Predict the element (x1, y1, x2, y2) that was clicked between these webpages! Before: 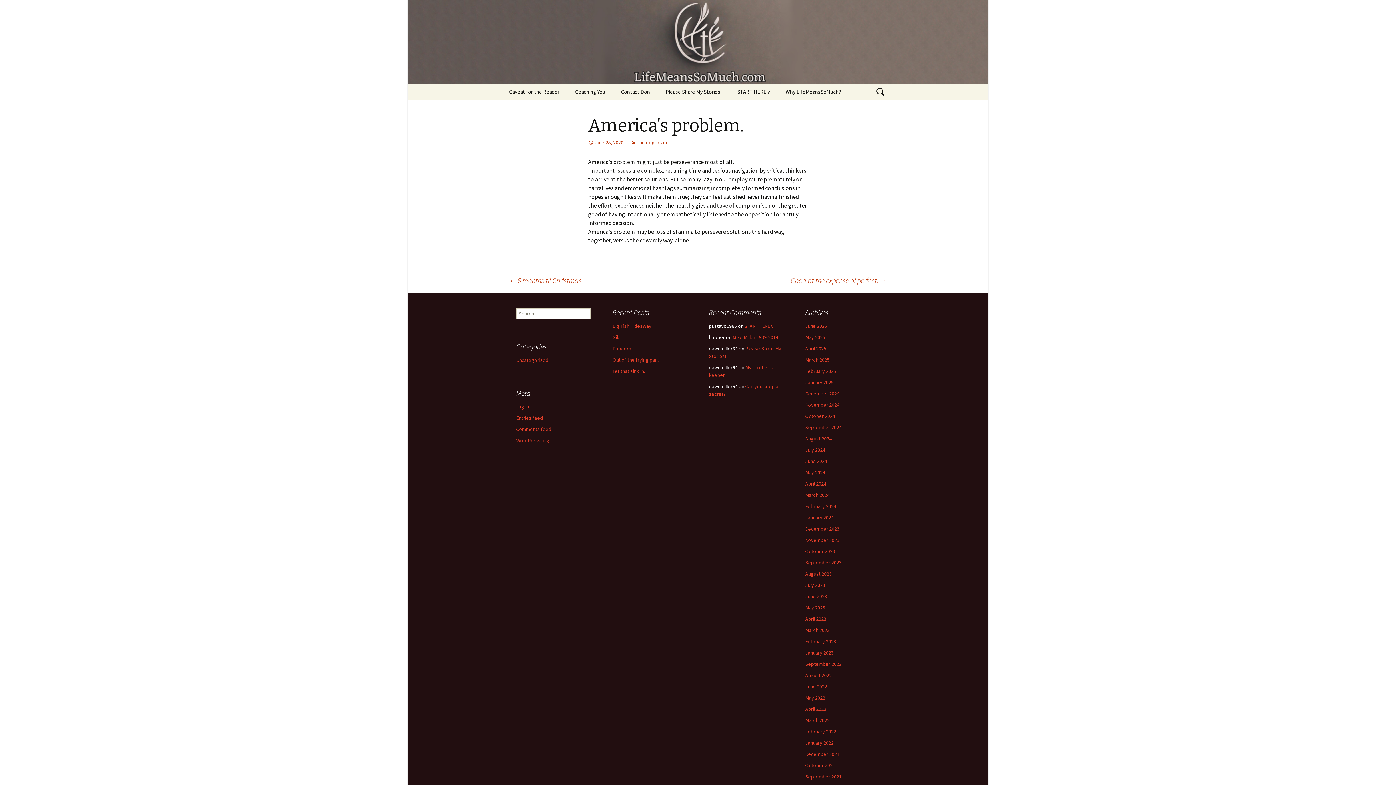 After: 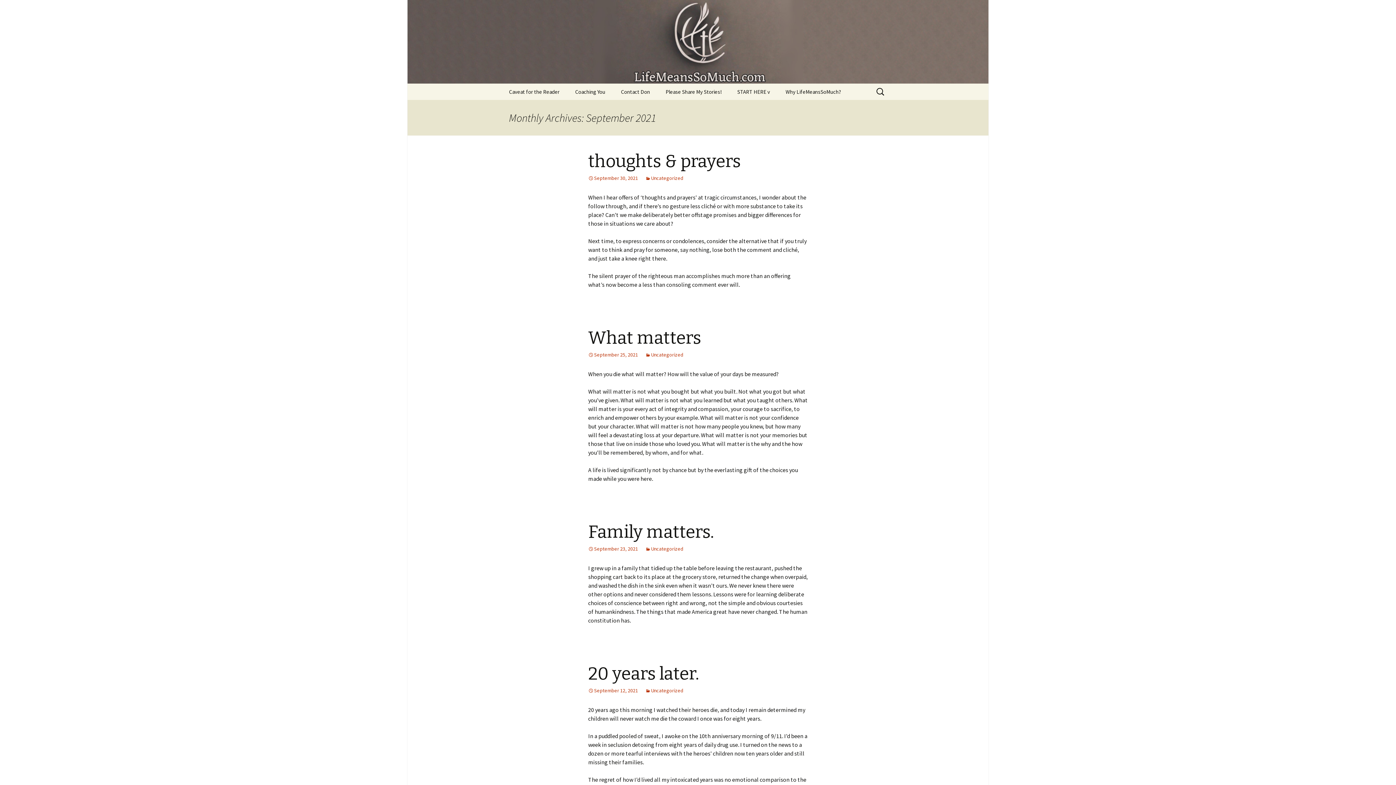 Action: label: September 2021 bbox: (805, 773, 841, 780)